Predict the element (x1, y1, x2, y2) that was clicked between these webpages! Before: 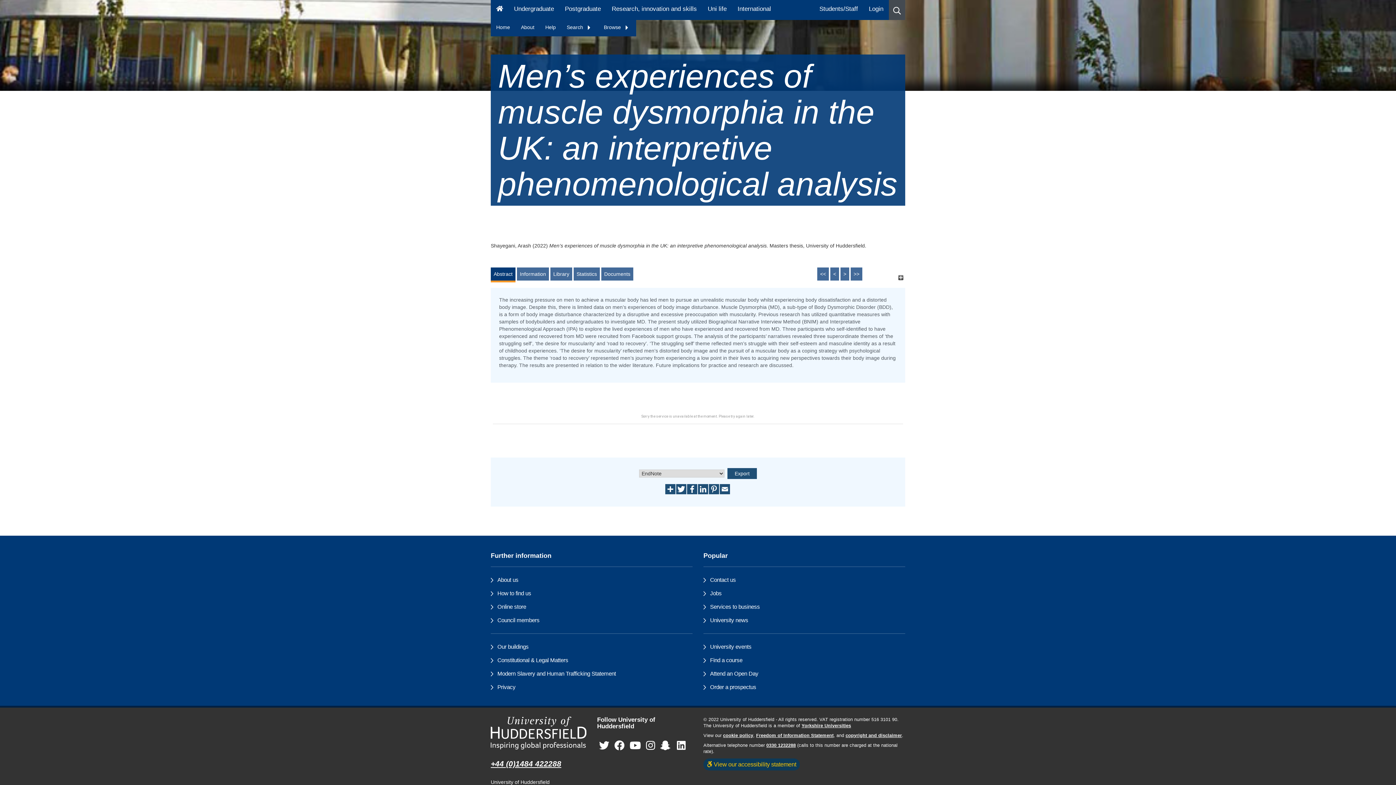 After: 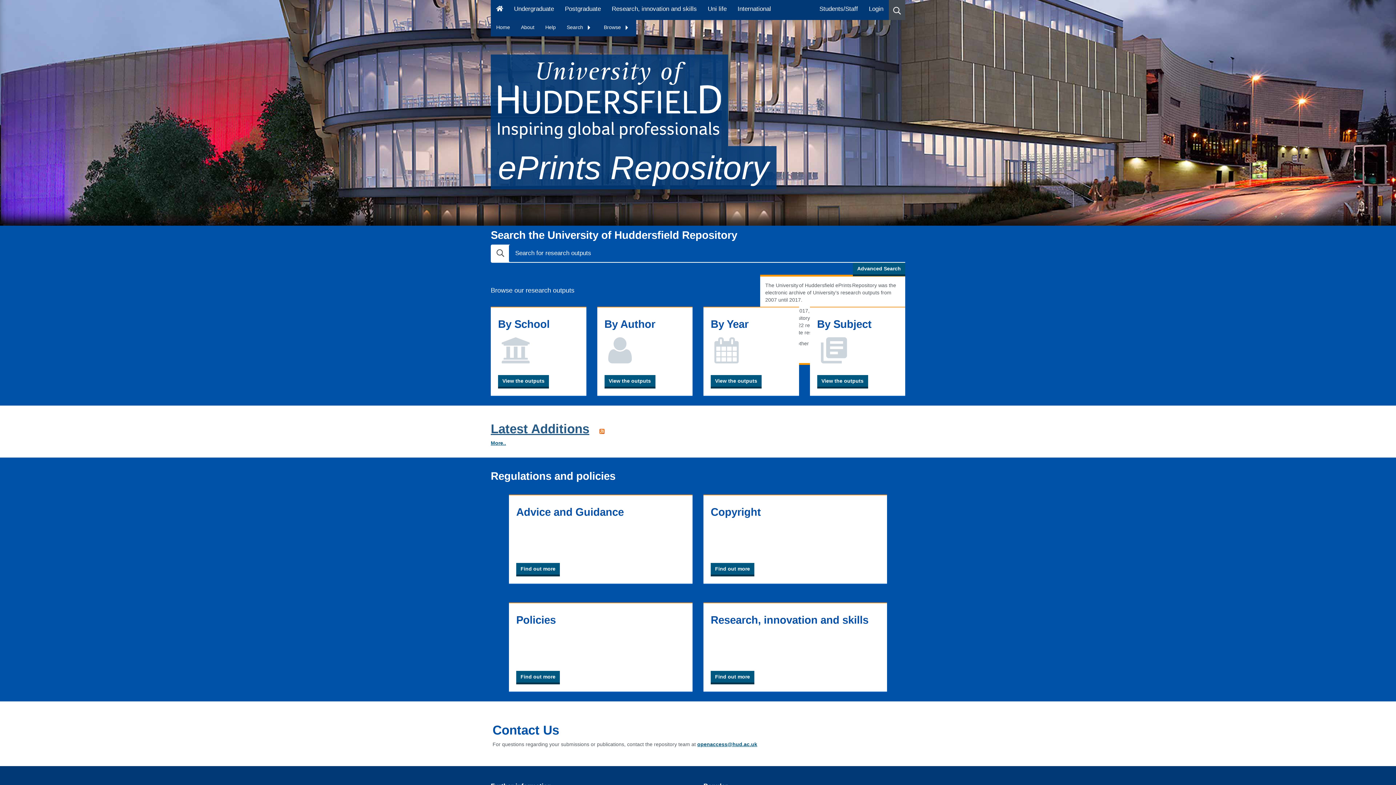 Action: label: Home bbox: (490, 20, 515, 34)